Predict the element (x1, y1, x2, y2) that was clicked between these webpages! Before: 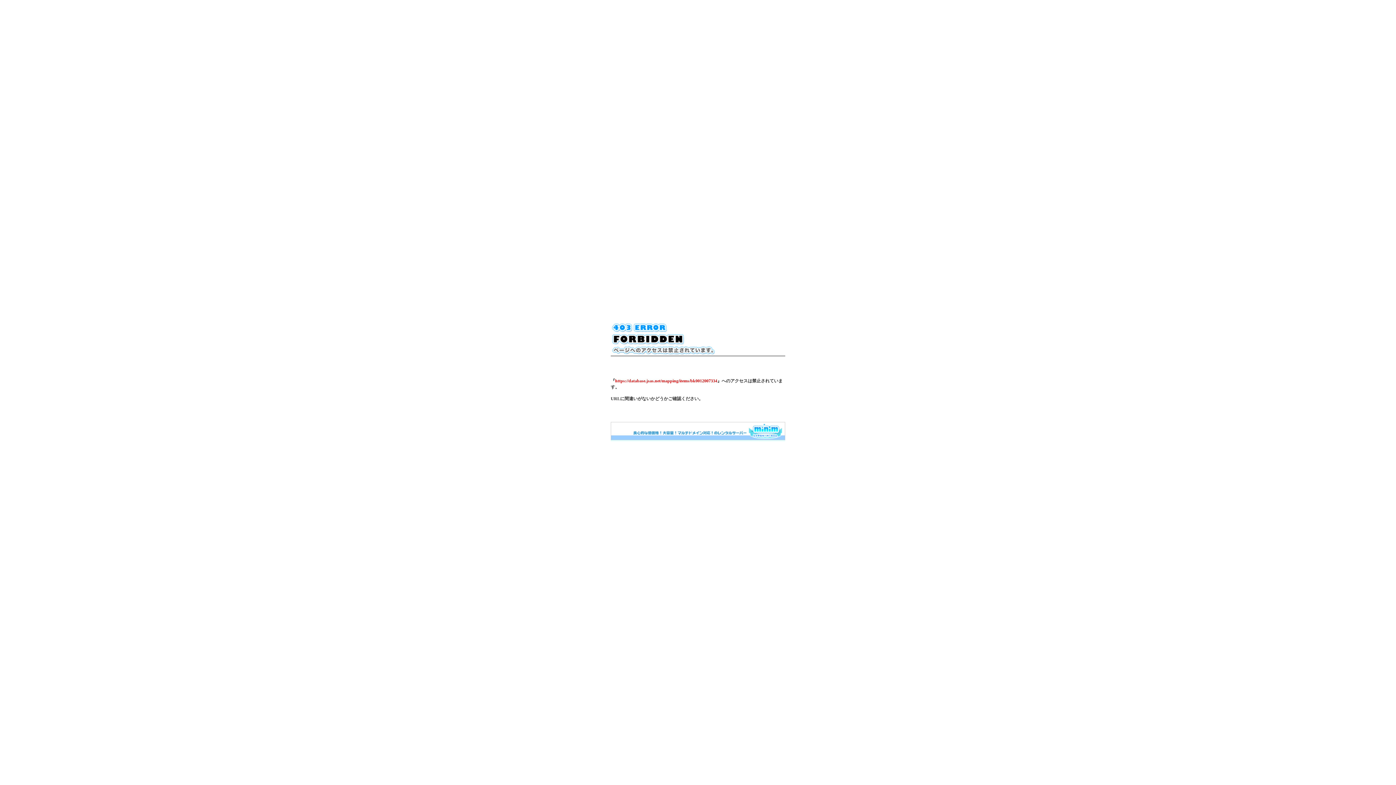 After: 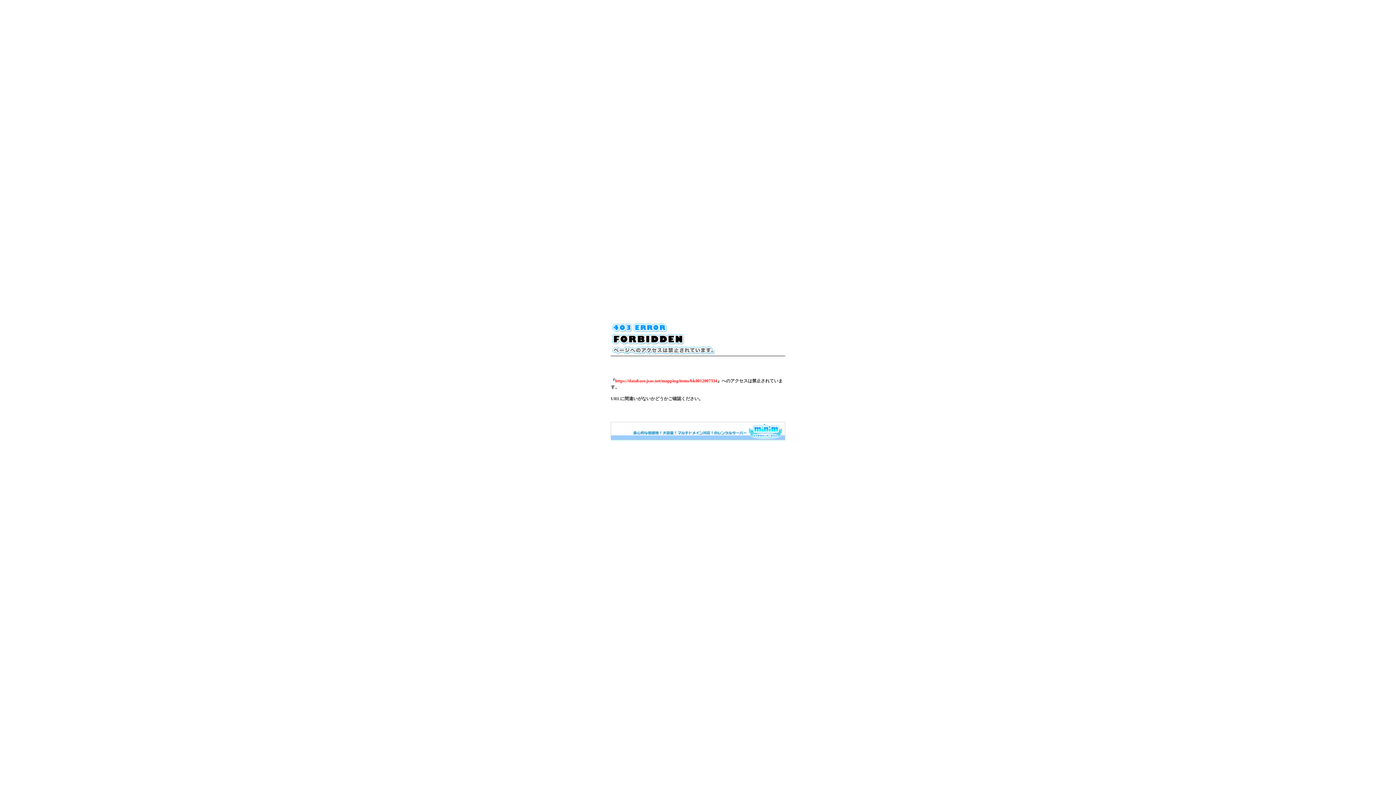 Action: bbox: (610, 436, 785, 441)